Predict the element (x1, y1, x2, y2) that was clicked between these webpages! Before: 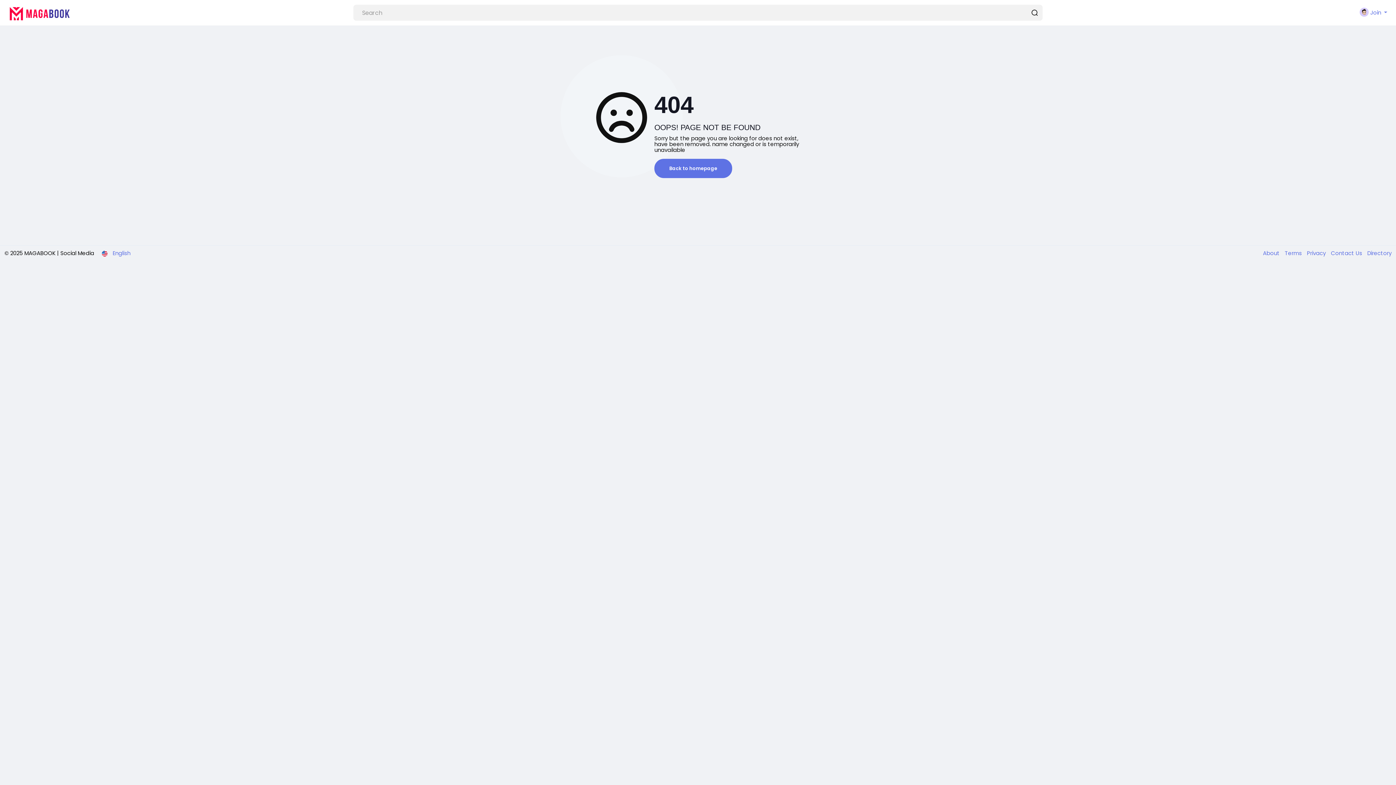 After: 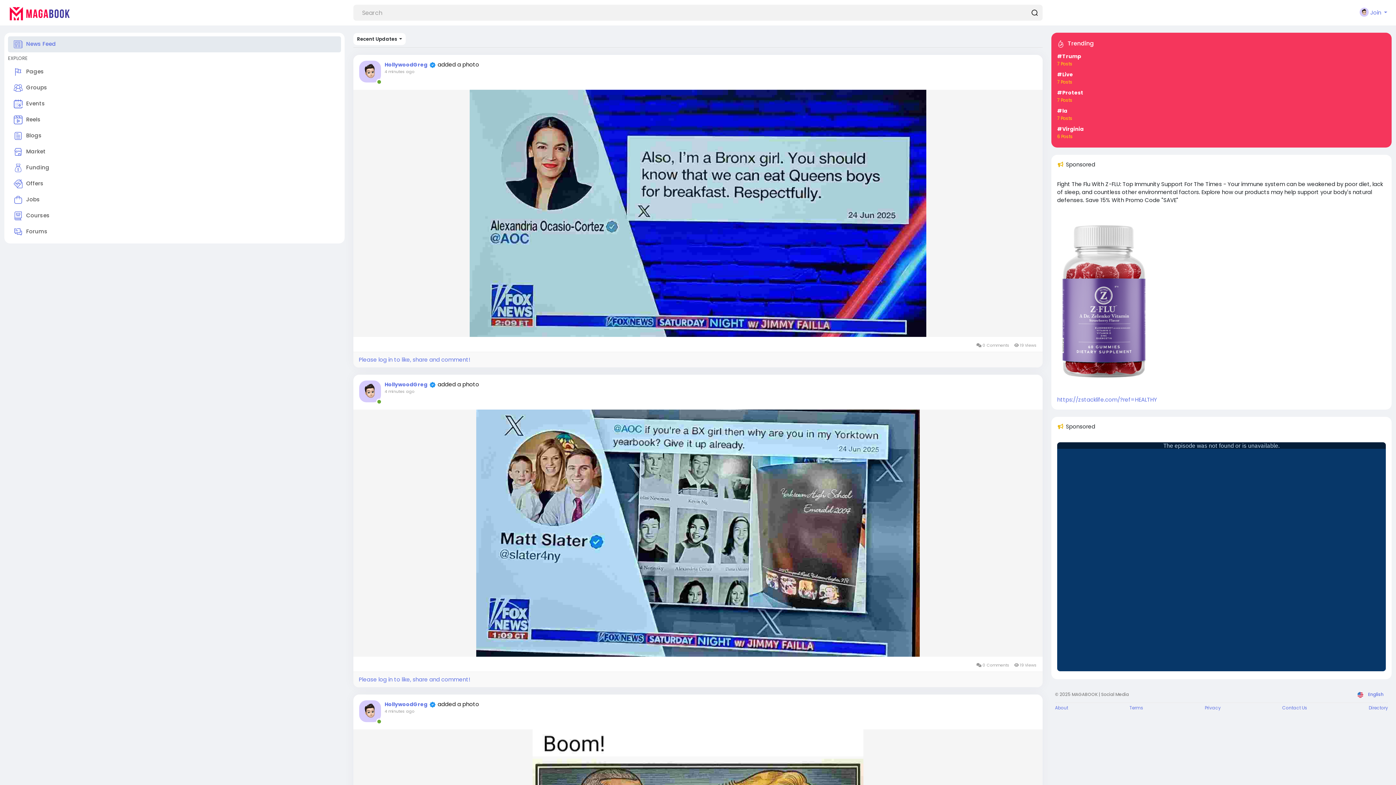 Action: bbox: (654, 158, 732, 178) label: Back to homepage